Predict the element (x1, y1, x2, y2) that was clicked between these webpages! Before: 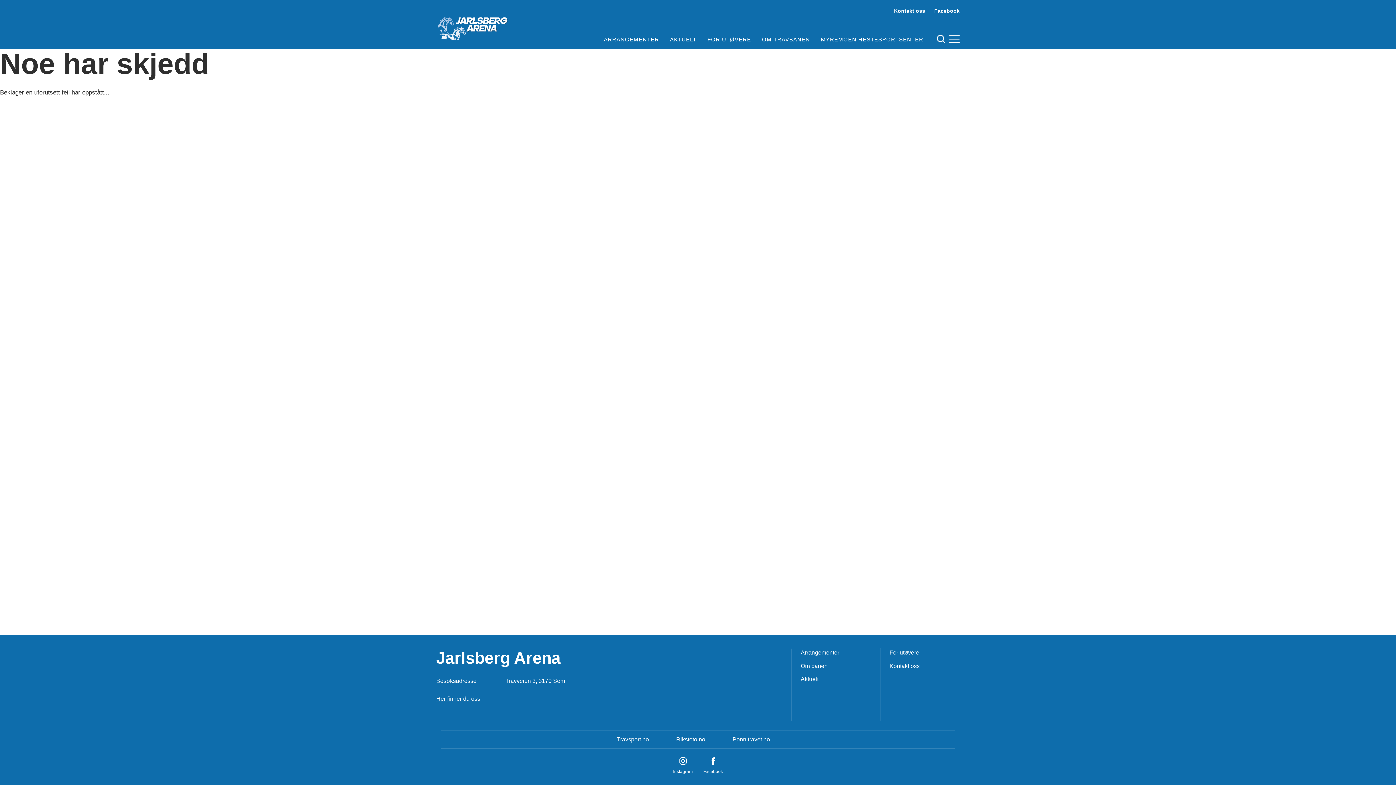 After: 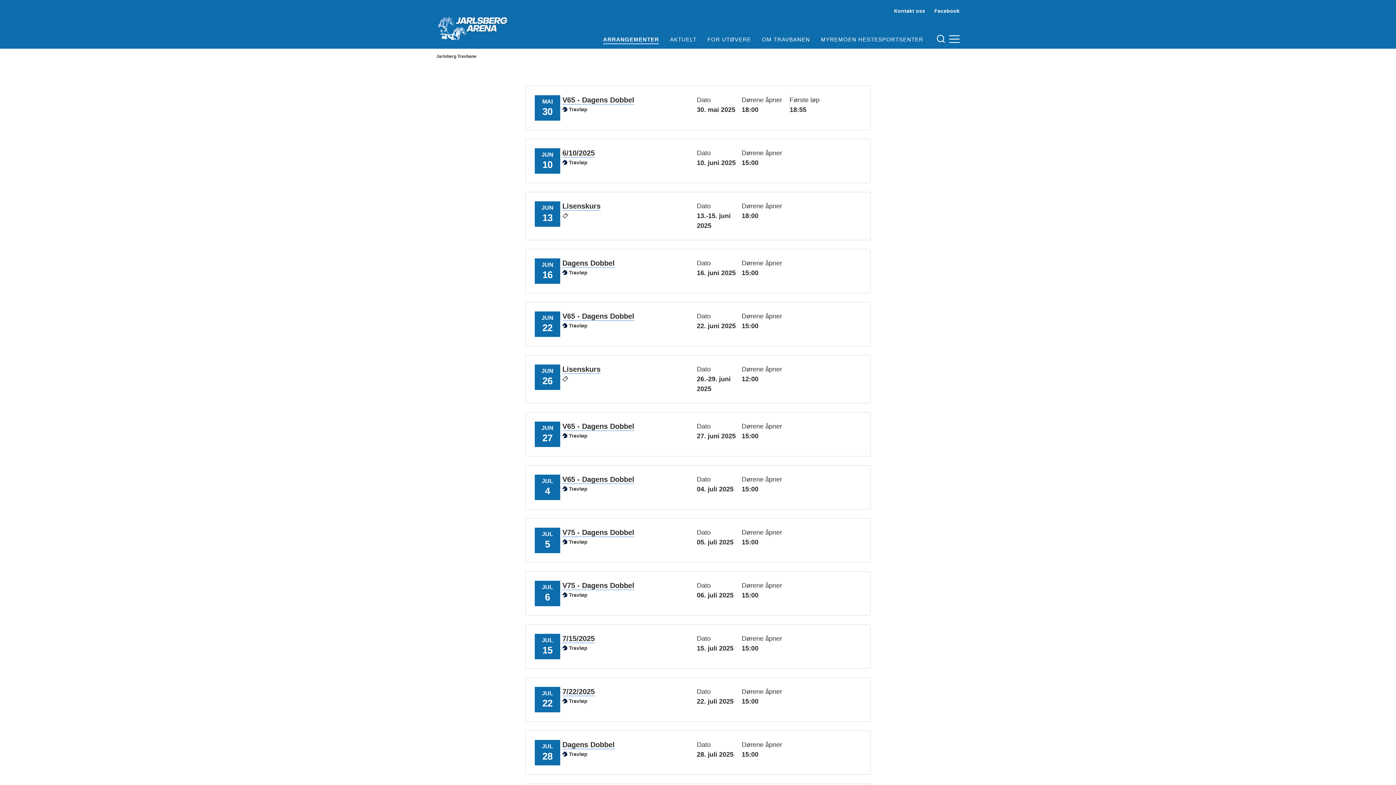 Action: label: ARRANGEMENTER bbox: (604, 35, 659, 43)